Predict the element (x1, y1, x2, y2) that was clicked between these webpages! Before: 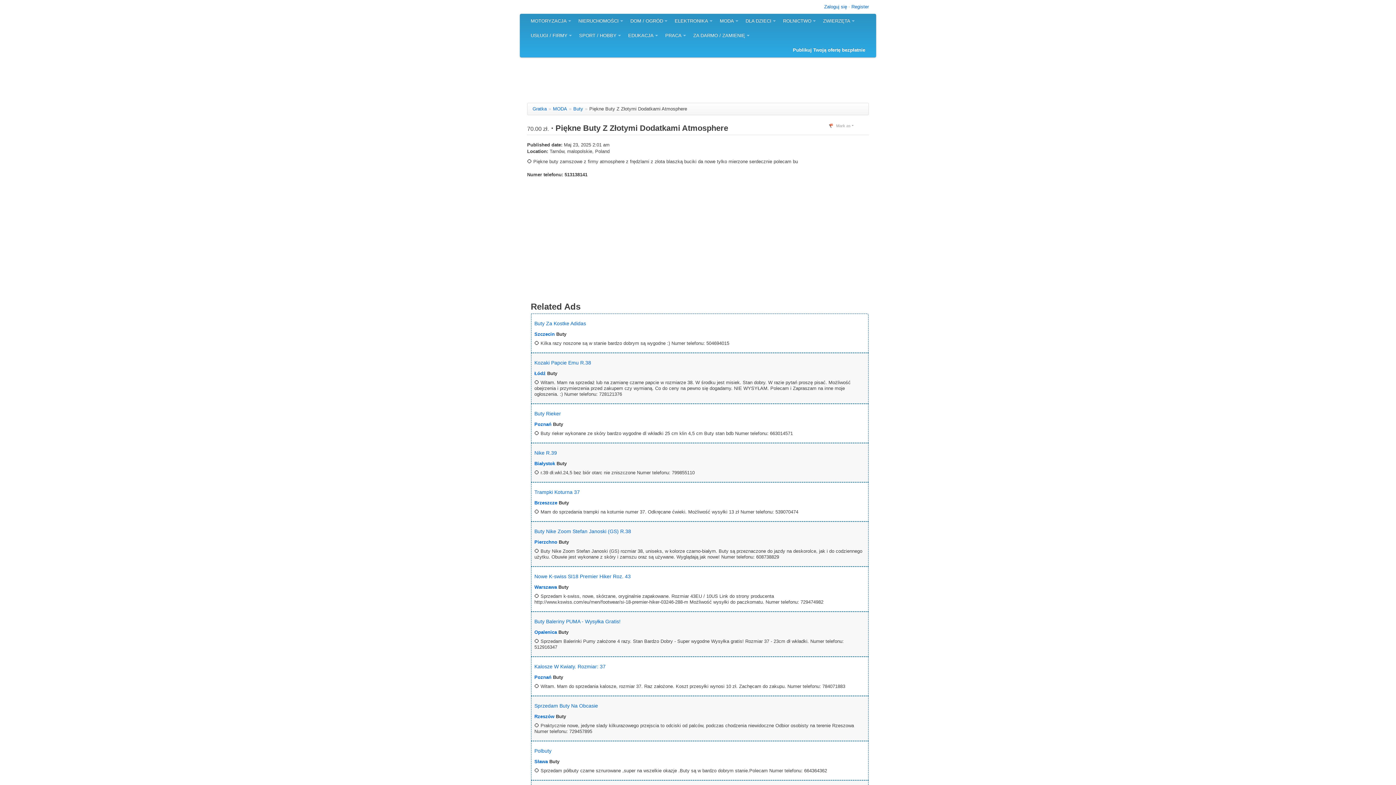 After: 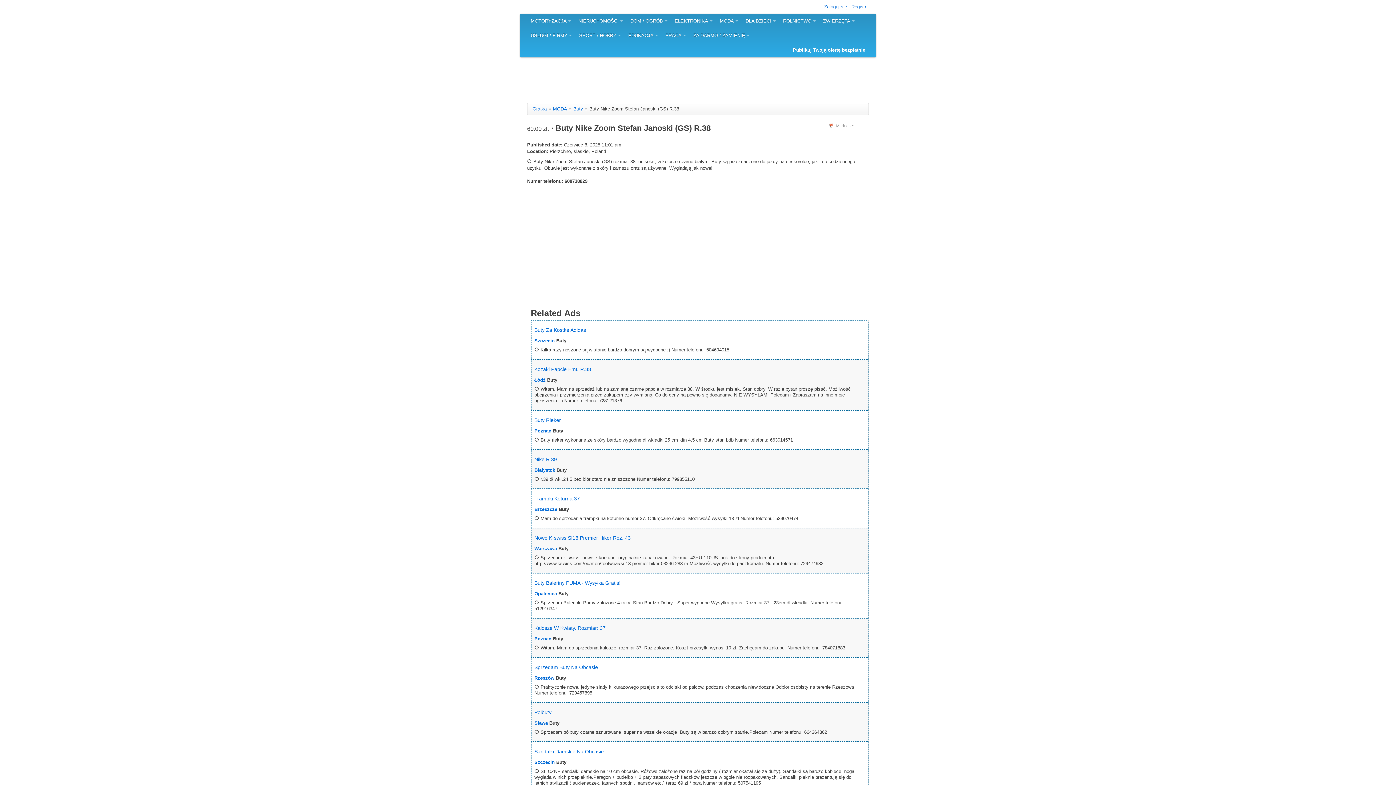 Action: bbox: (534, 528, 631, 534) label: Buty Nike Zoom Stefan Janoski (GS) R.38